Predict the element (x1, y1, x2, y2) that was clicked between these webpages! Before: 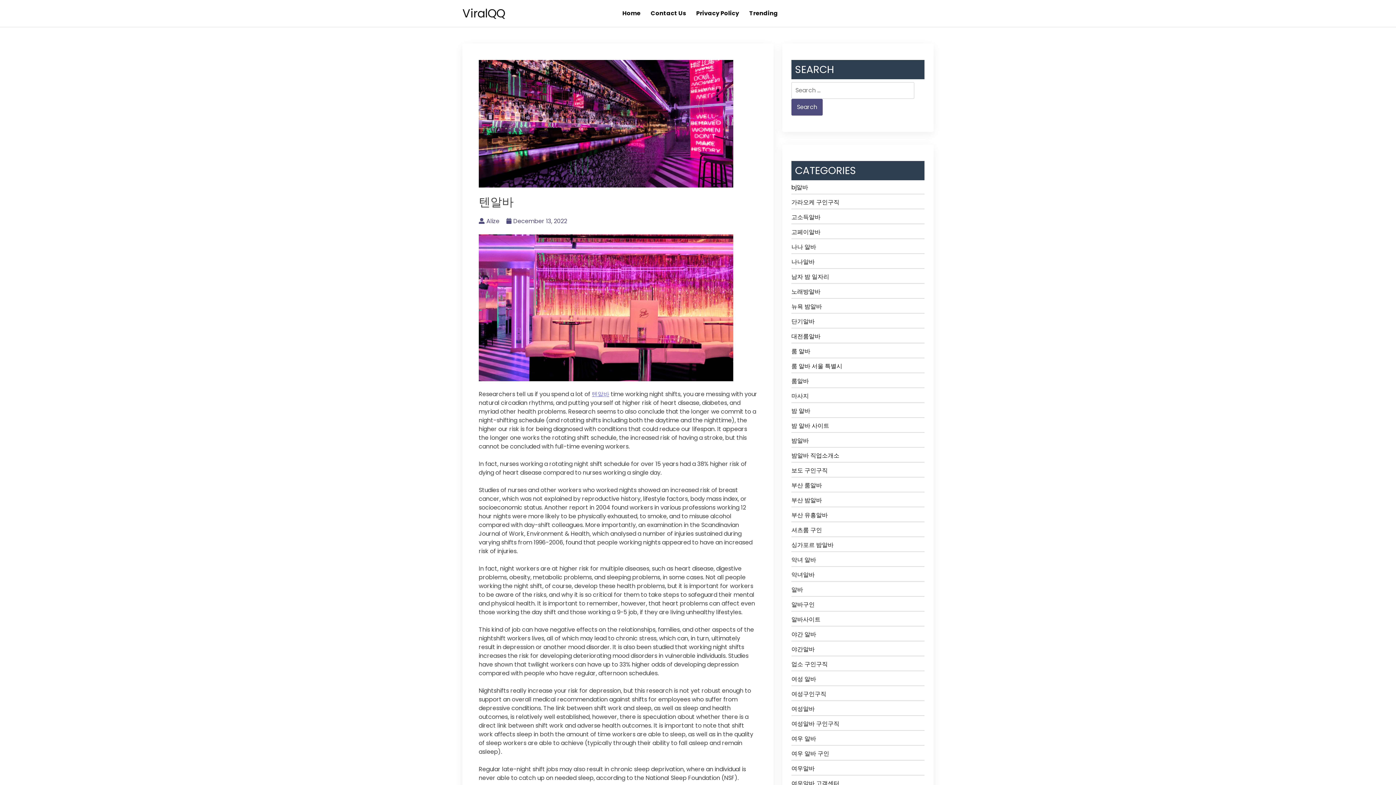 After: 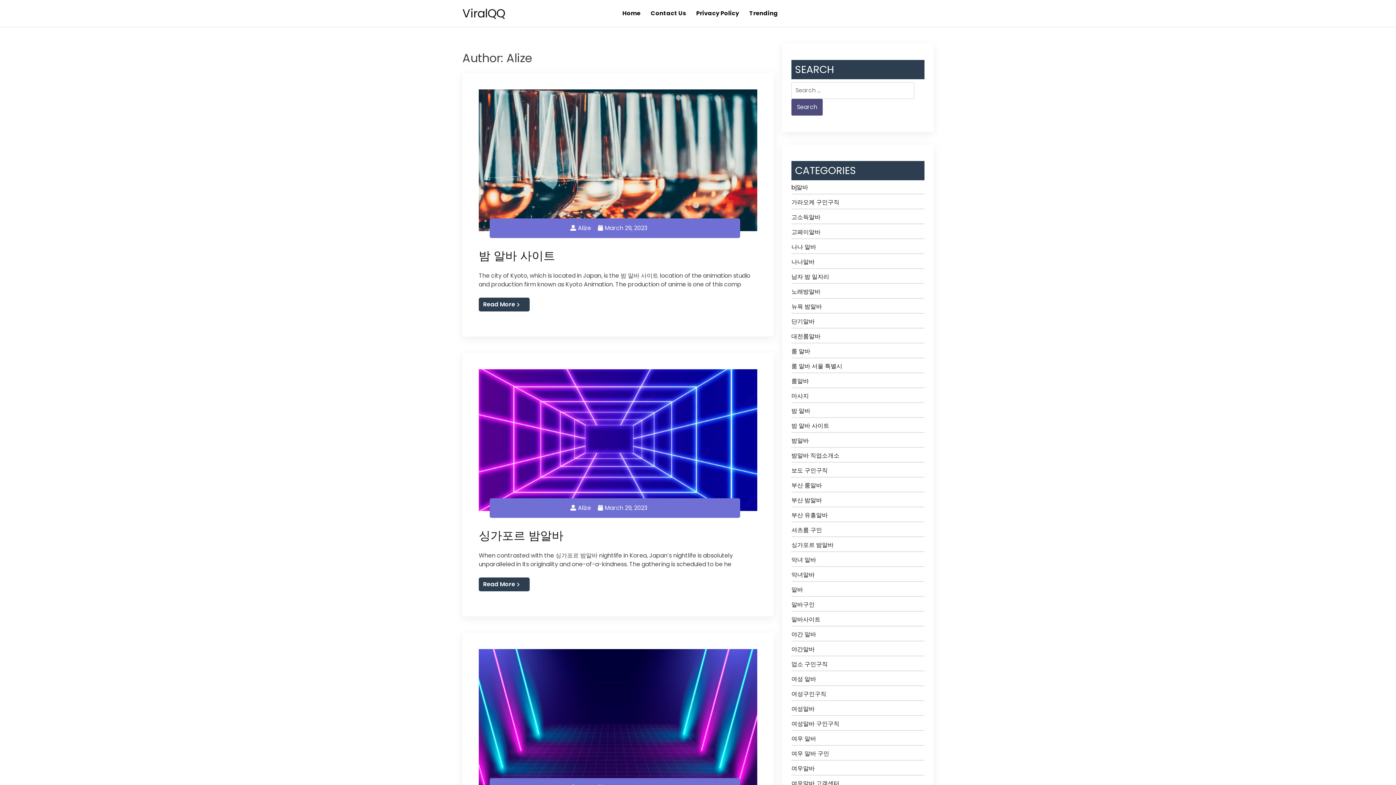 Action: label: Alize bbox: (478, 217, 499, 225)